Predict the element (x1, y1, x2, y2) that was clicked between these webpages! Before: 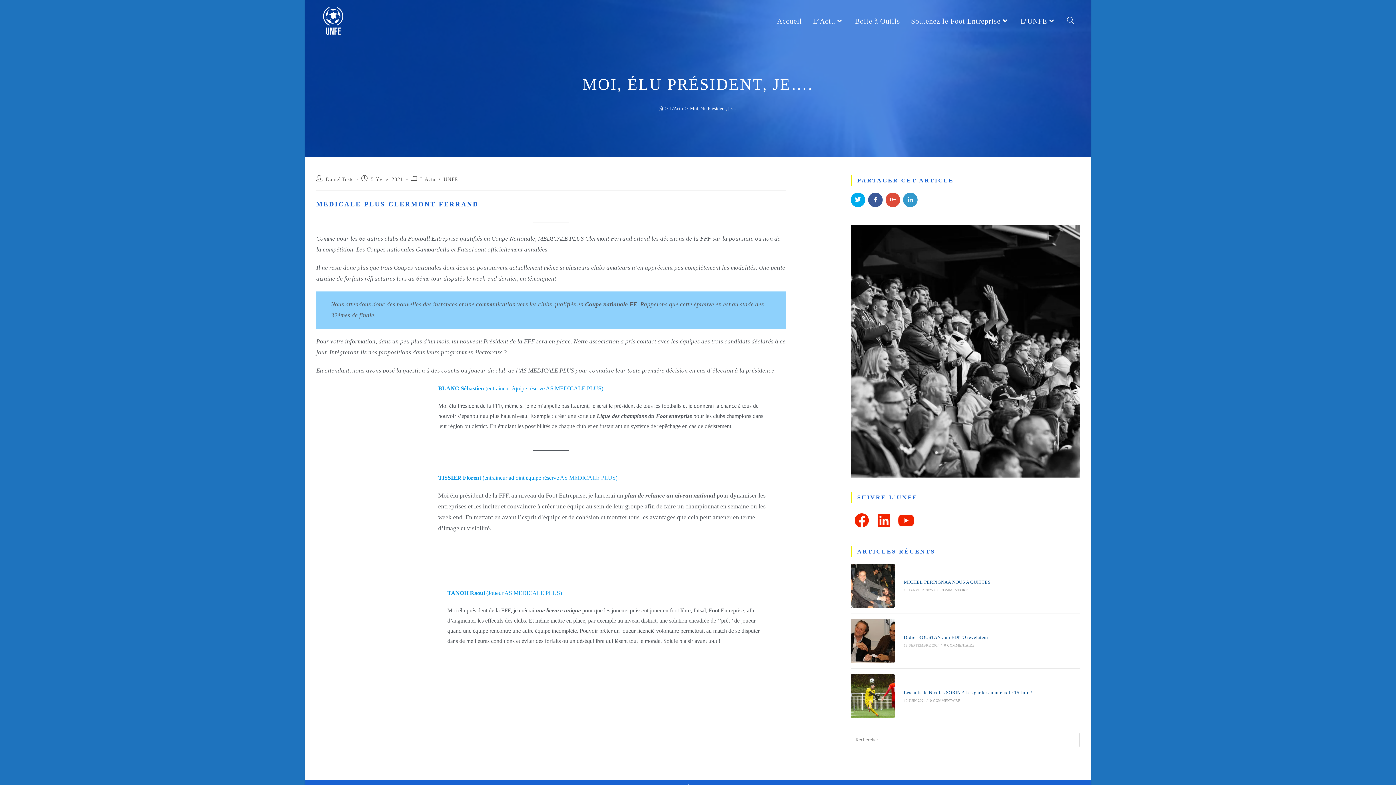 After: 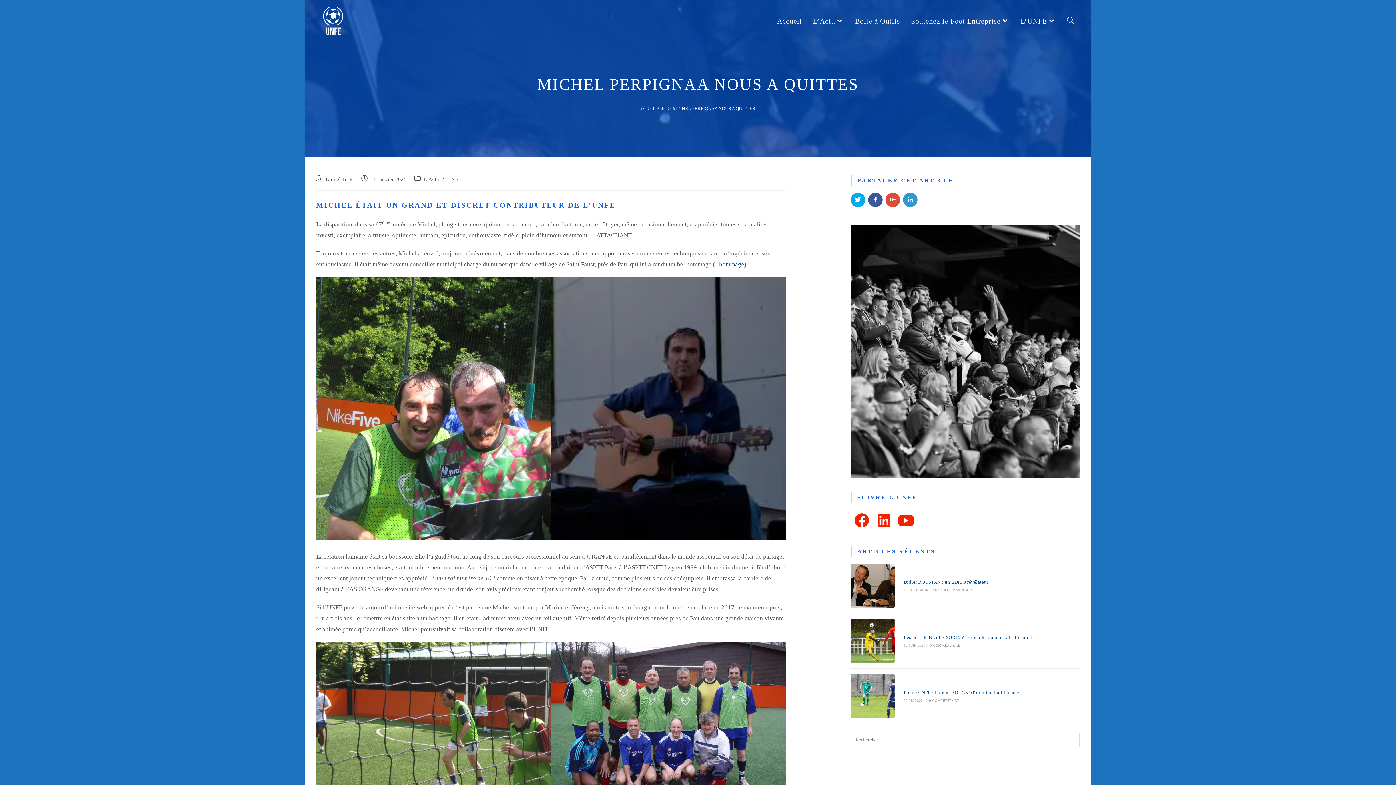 Action: bbox: (904, 579, 990, 585) label: MICHEL PERPIGNAA NOUS A QUITTES